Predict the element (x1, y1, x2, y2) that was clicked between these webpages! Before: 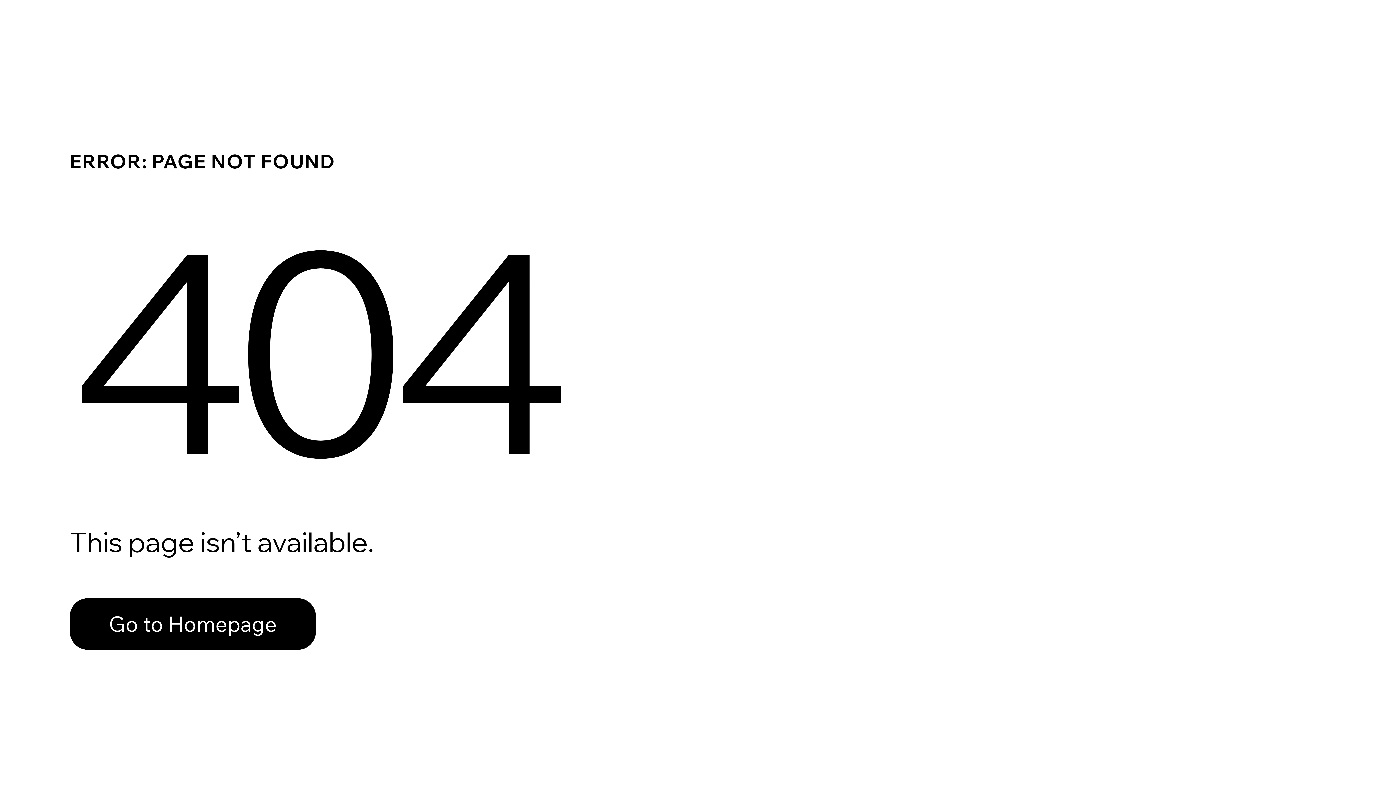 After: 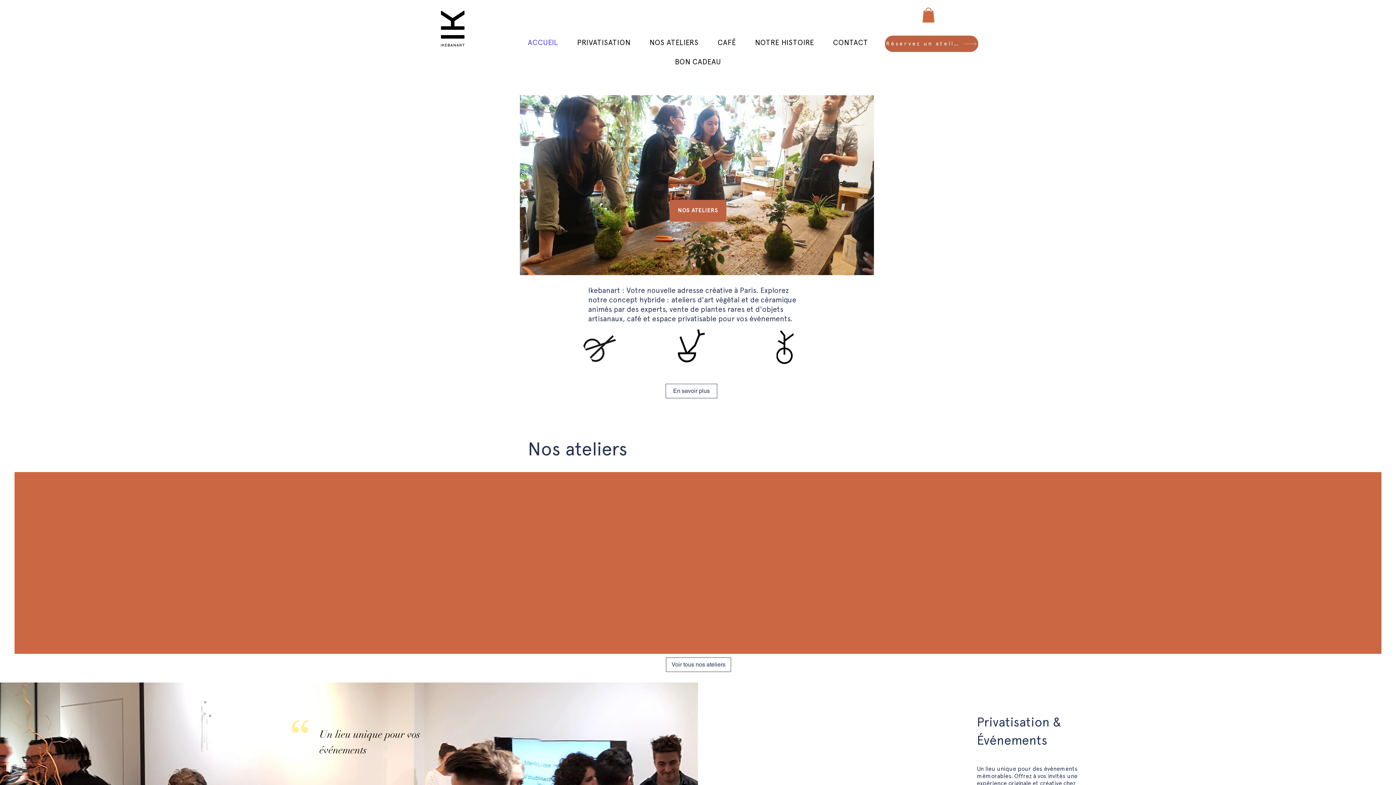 Action: bbox: (69, 598, 316, 650) label: Go to Homepage